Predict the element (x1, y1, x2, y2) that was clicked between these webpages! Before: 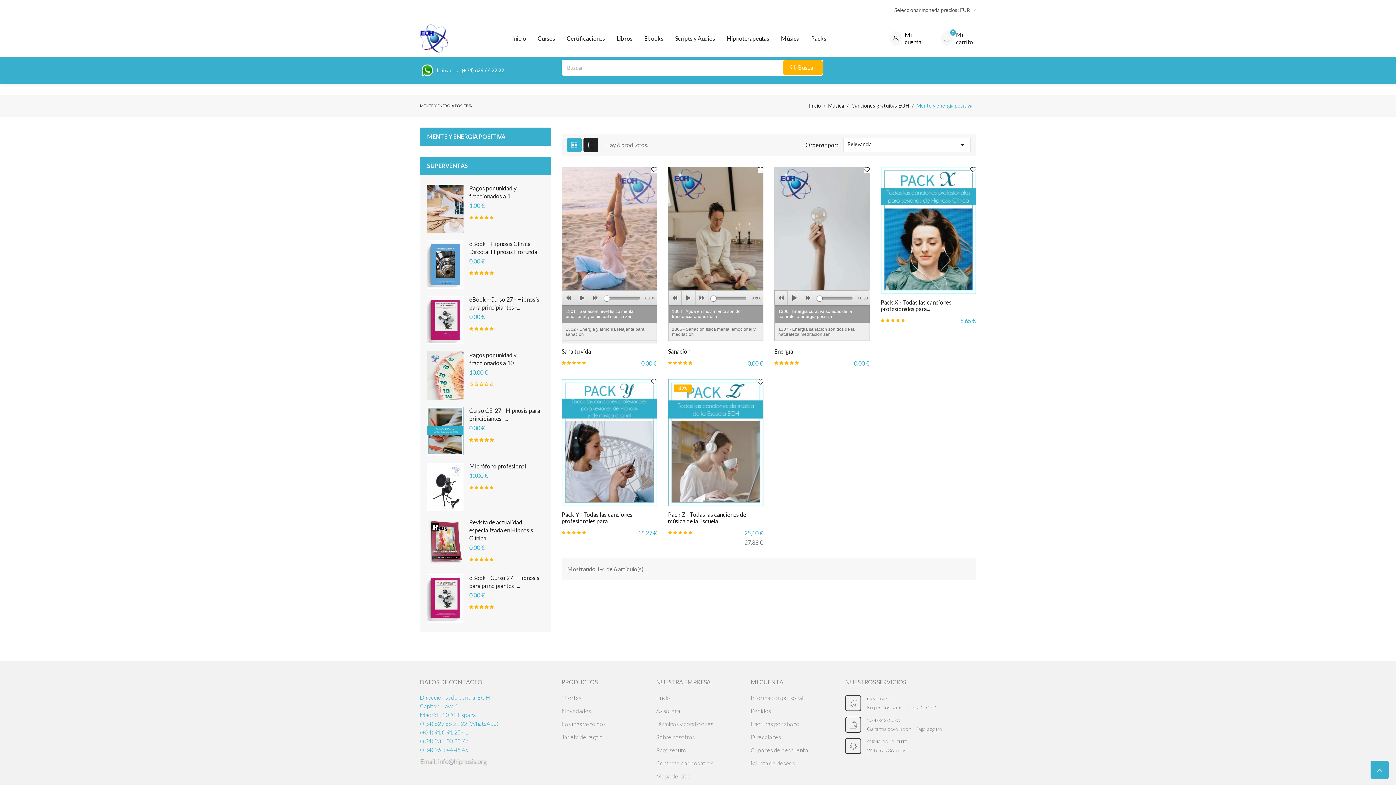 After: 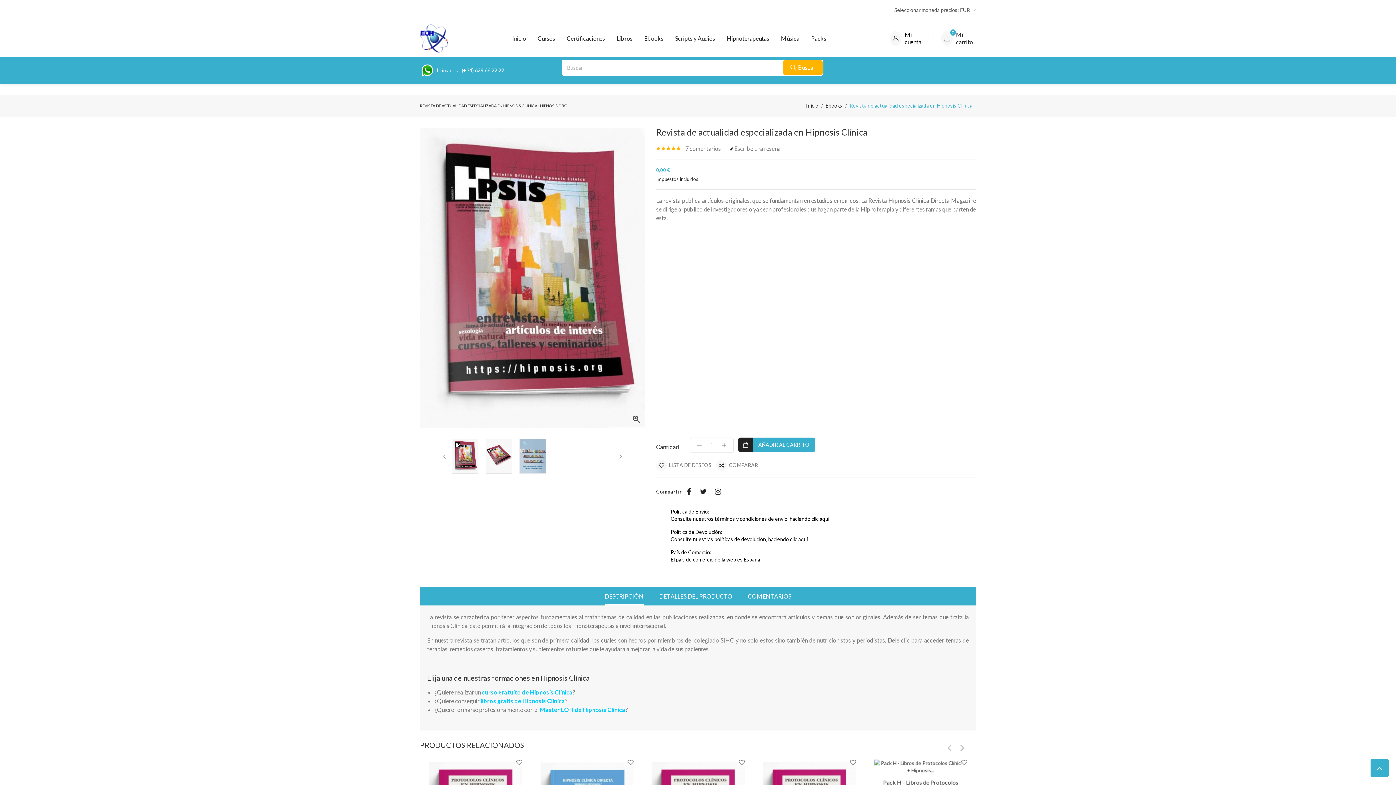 Action: bbox: (427, 518, 463, 567)